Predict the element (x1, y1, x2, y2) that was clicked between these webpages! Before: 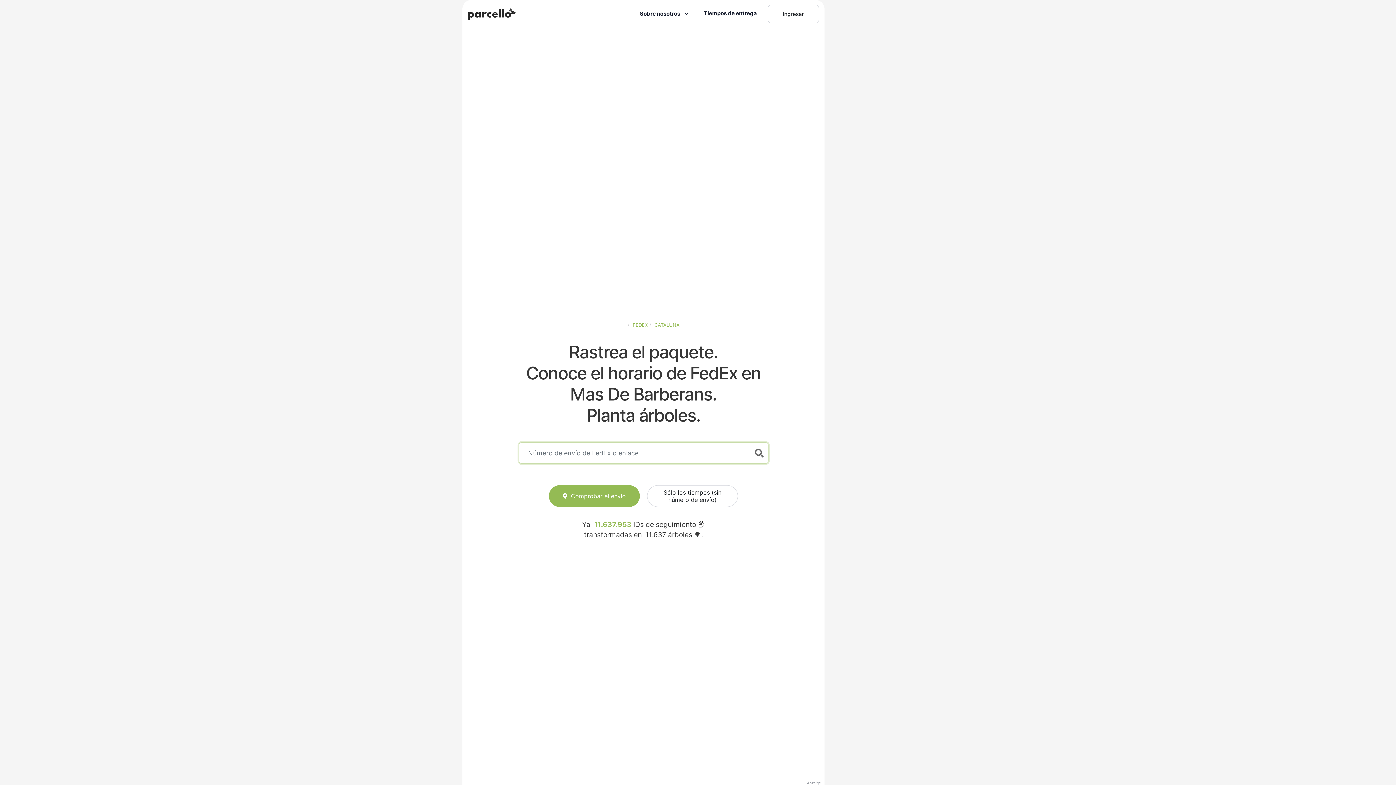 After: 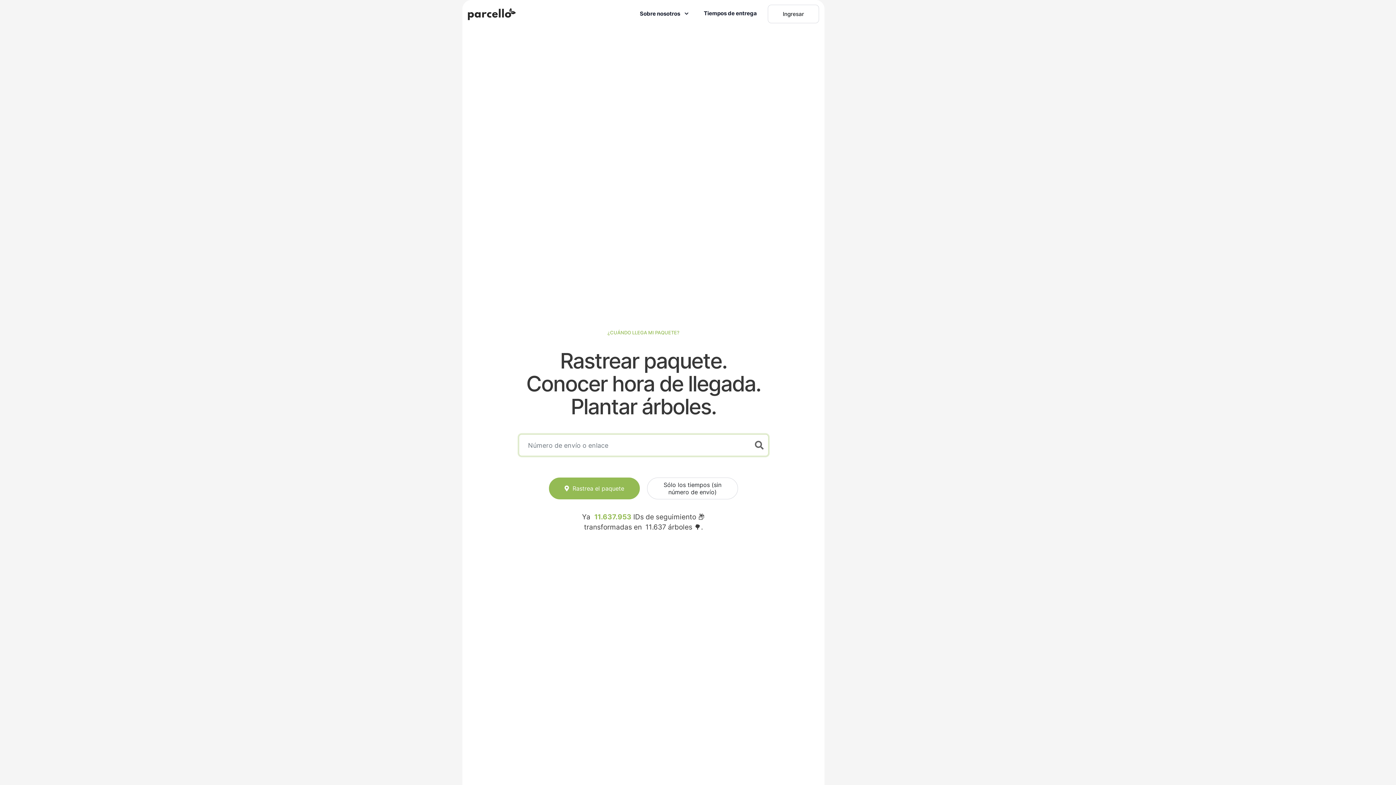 Action: bbox: (607, 322, 626, 327) label: ESPAÑA